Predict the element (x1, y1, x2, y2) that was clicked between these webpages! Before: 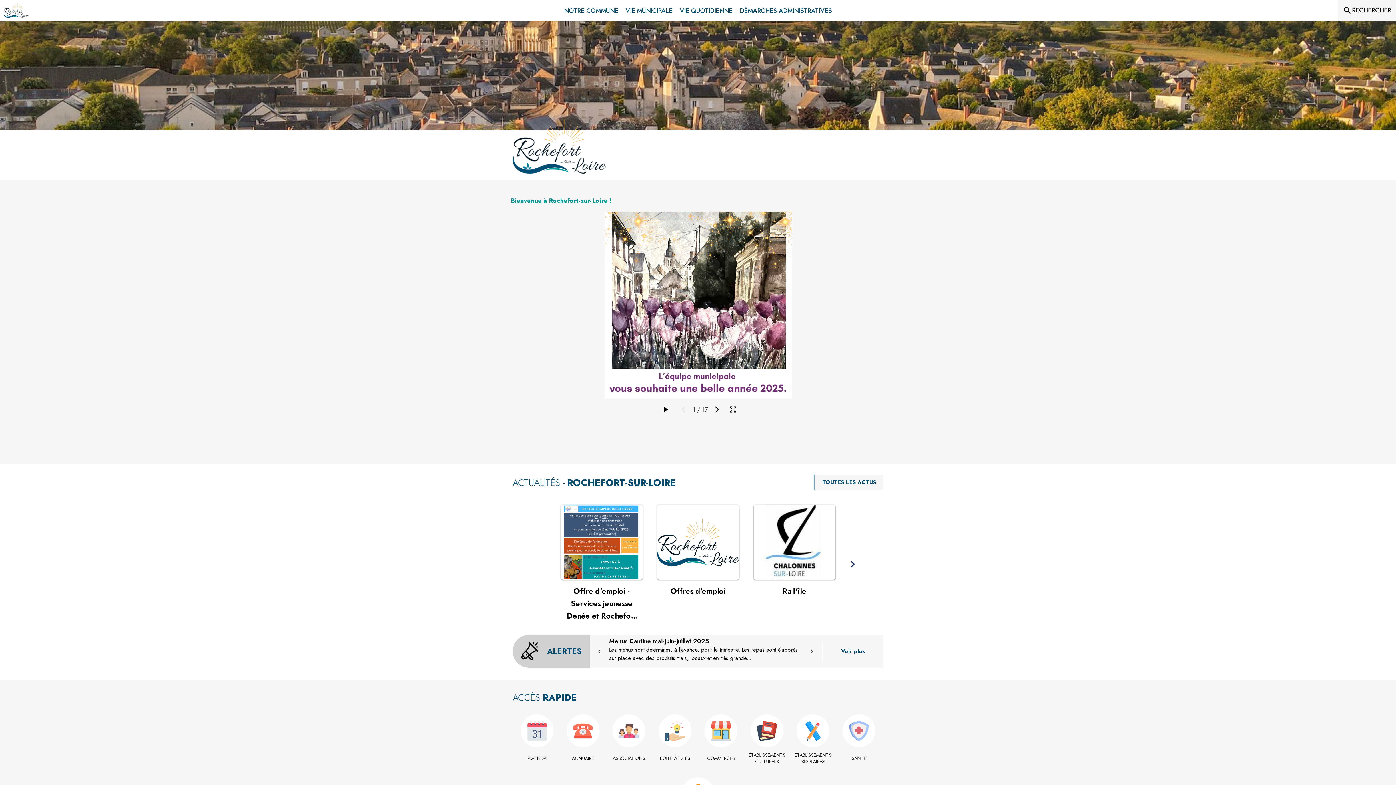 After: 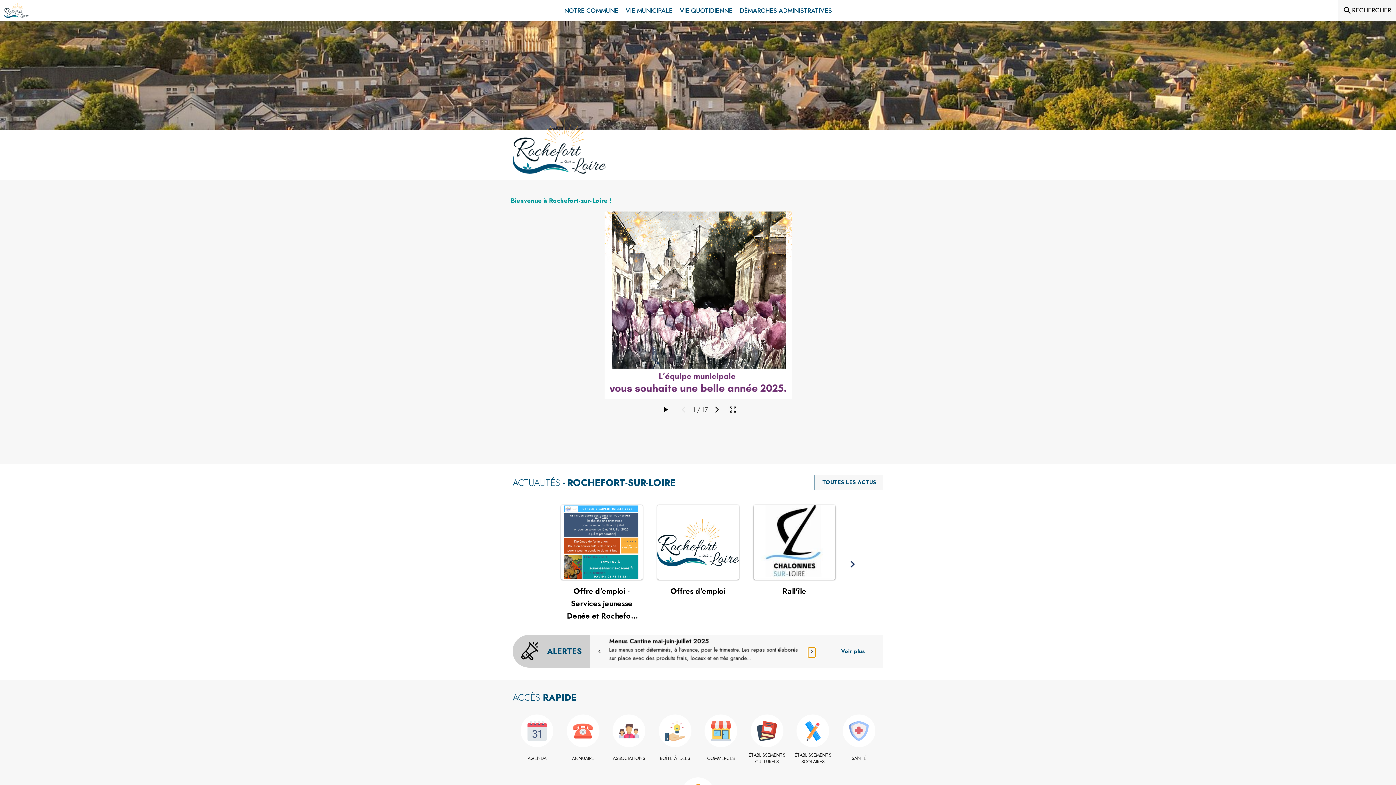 Action: bbox: (808, 648, 815, 655)